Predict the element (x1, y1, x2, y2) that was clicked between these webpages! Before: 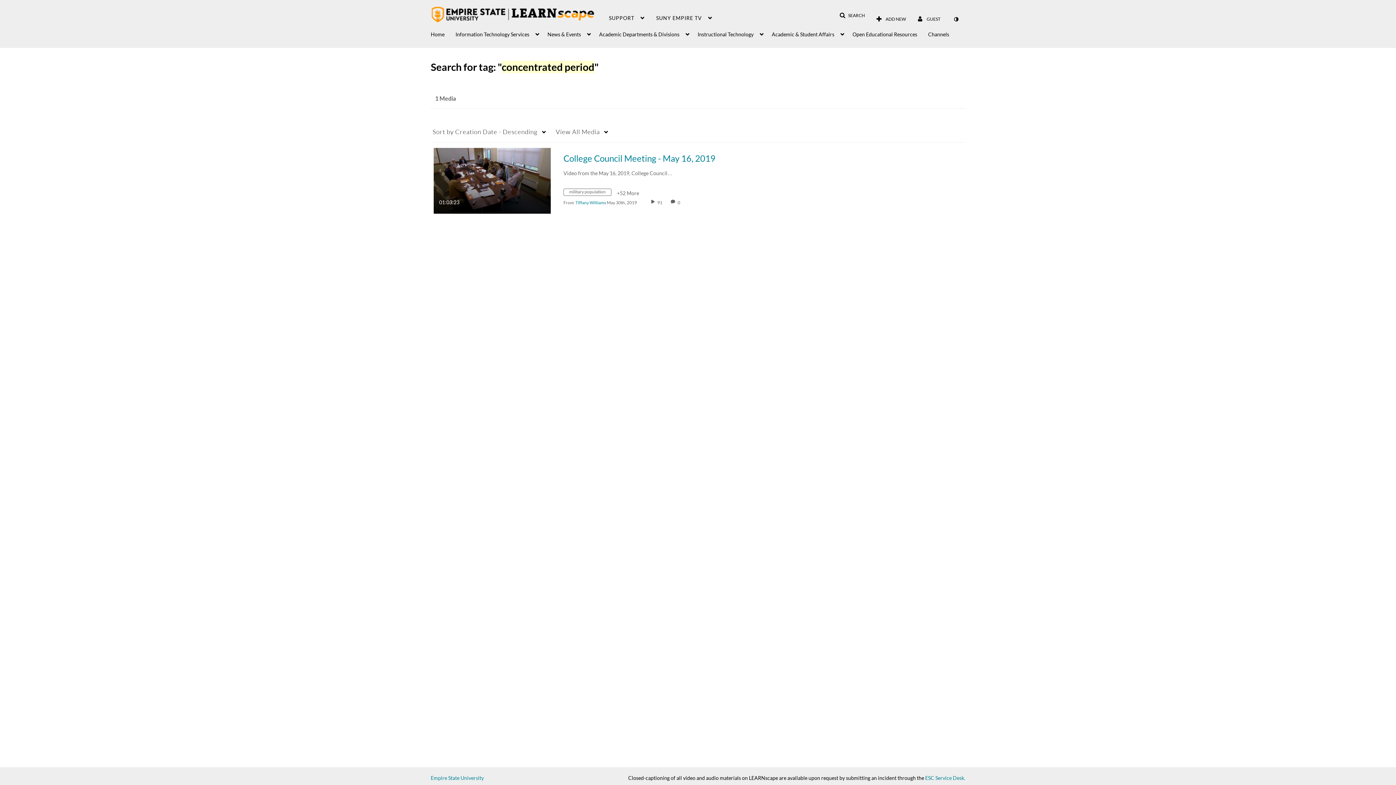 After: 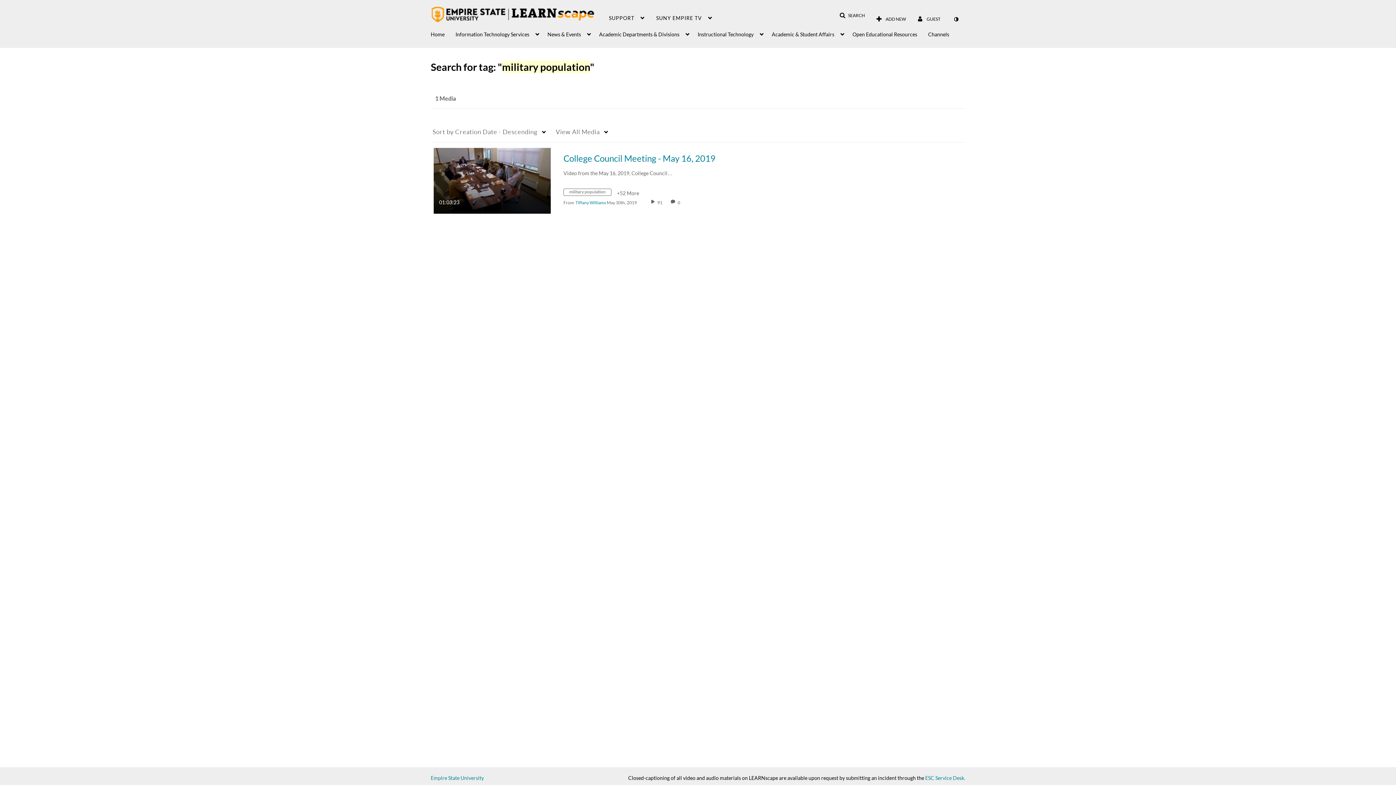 Action: label: Search for media with tag military population bbox: (563, 190, 617, 196)